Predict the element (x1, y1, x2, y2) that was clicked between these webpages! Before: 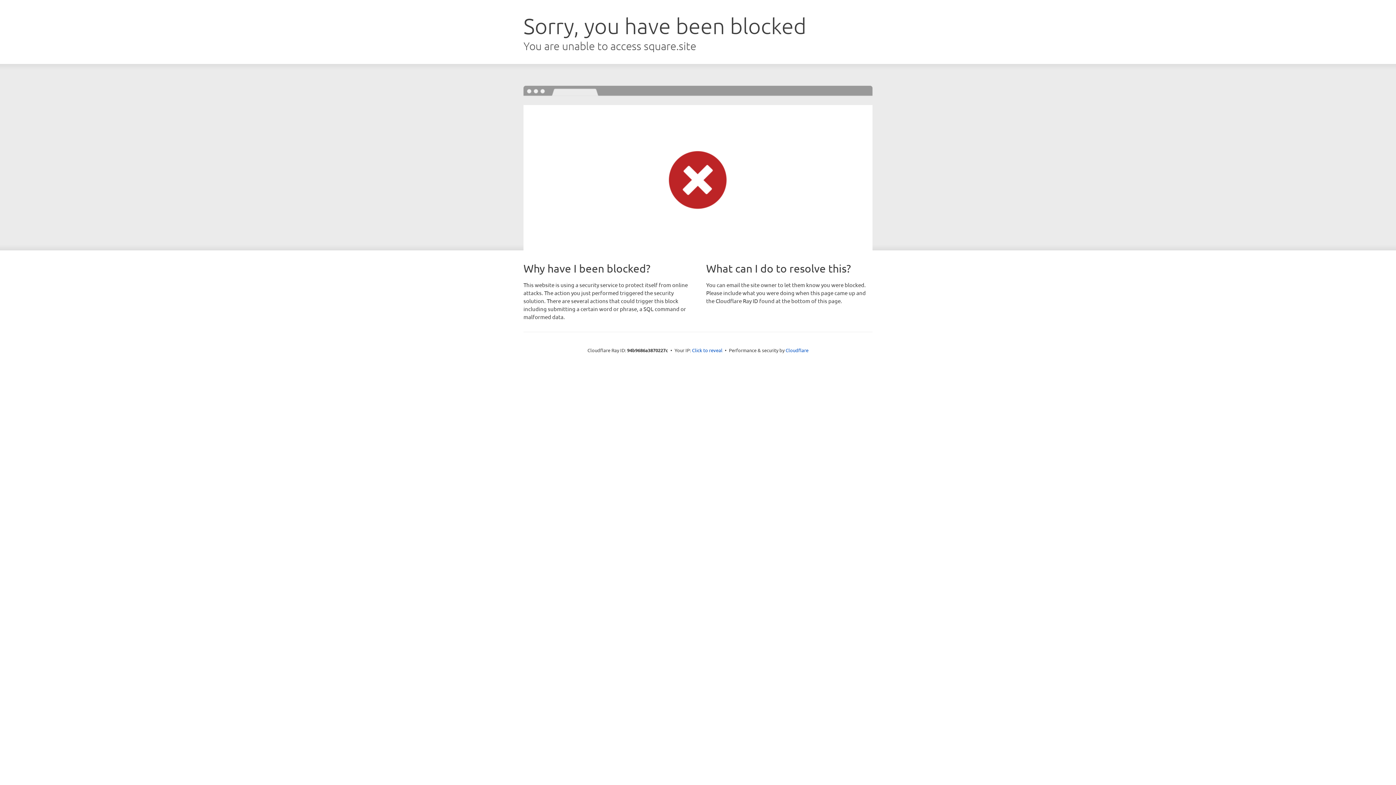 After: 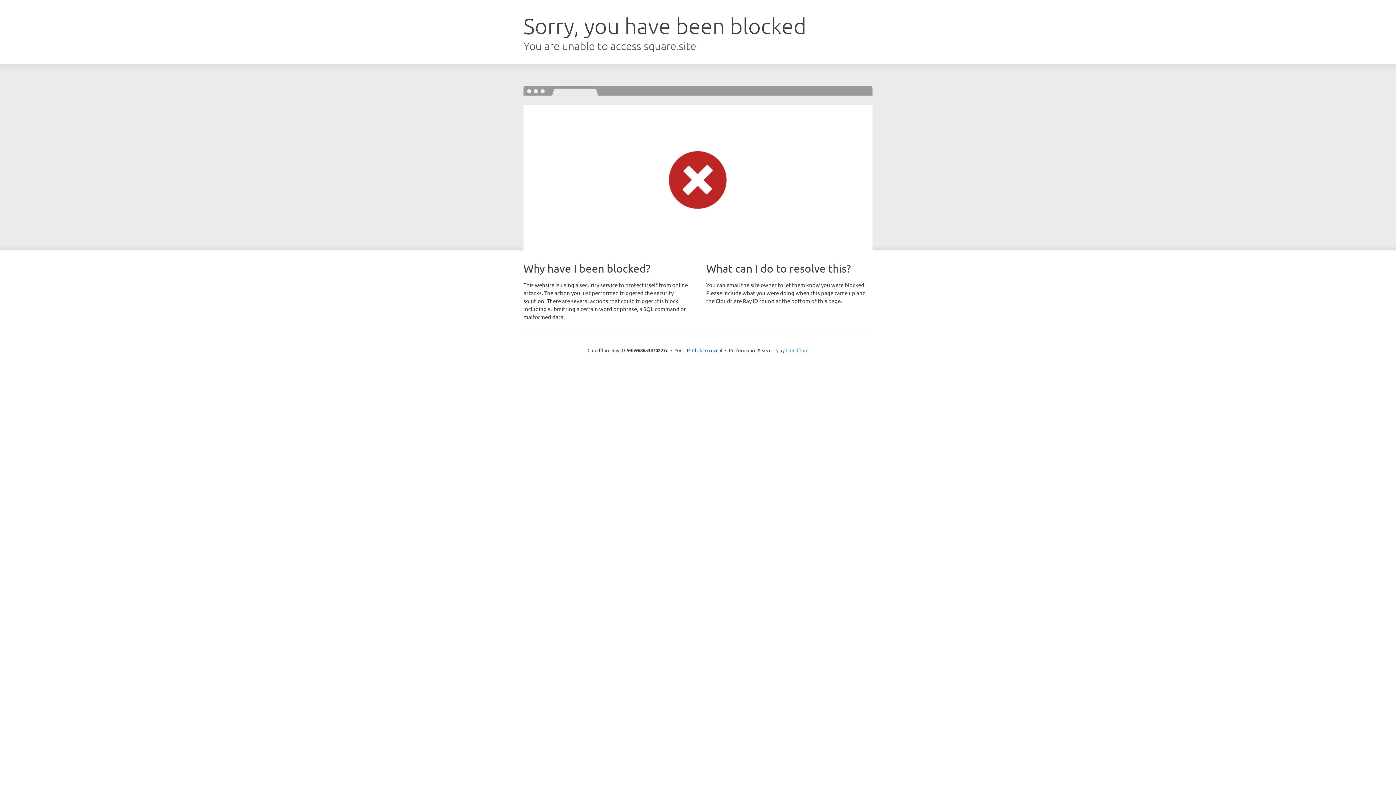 Action: label: Cloudflare bbox: (785, 347, 808, 353)